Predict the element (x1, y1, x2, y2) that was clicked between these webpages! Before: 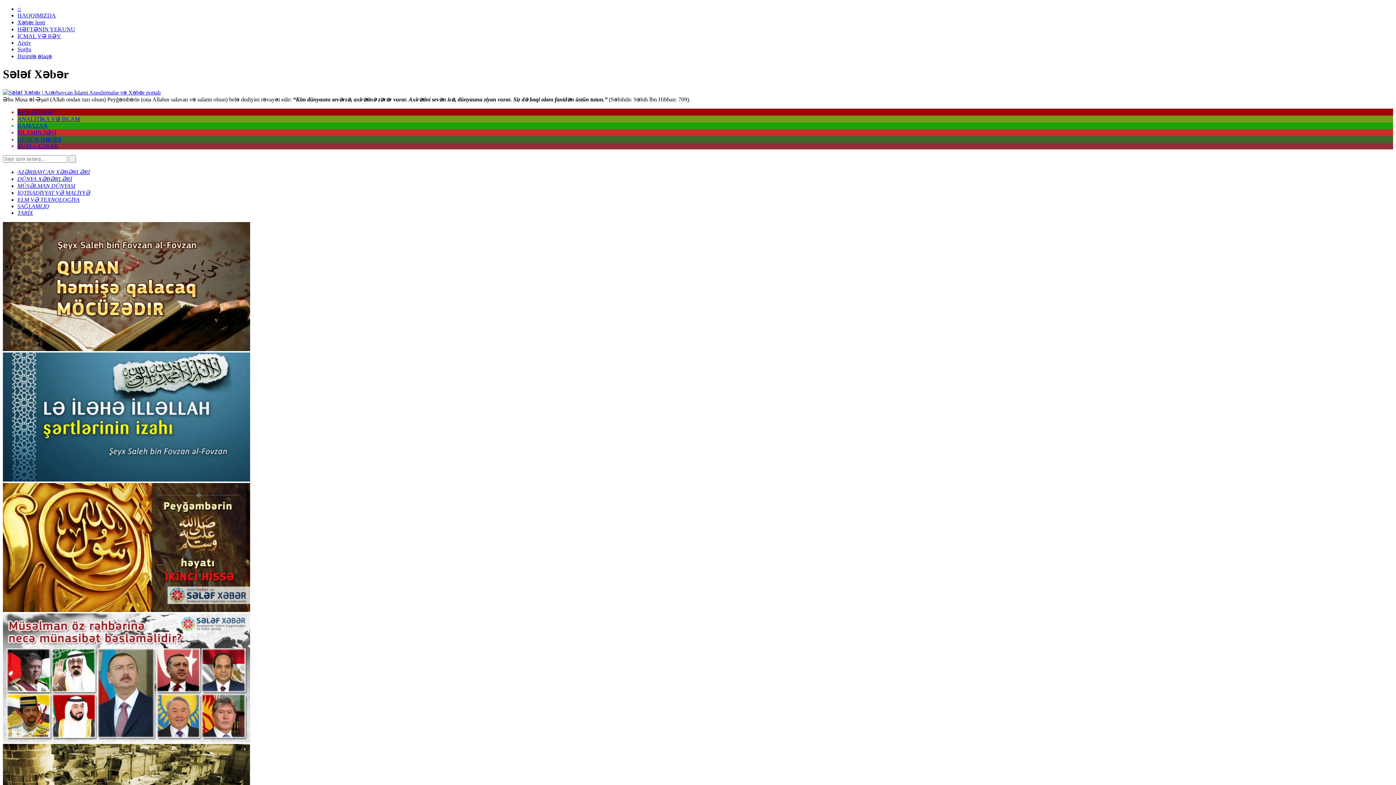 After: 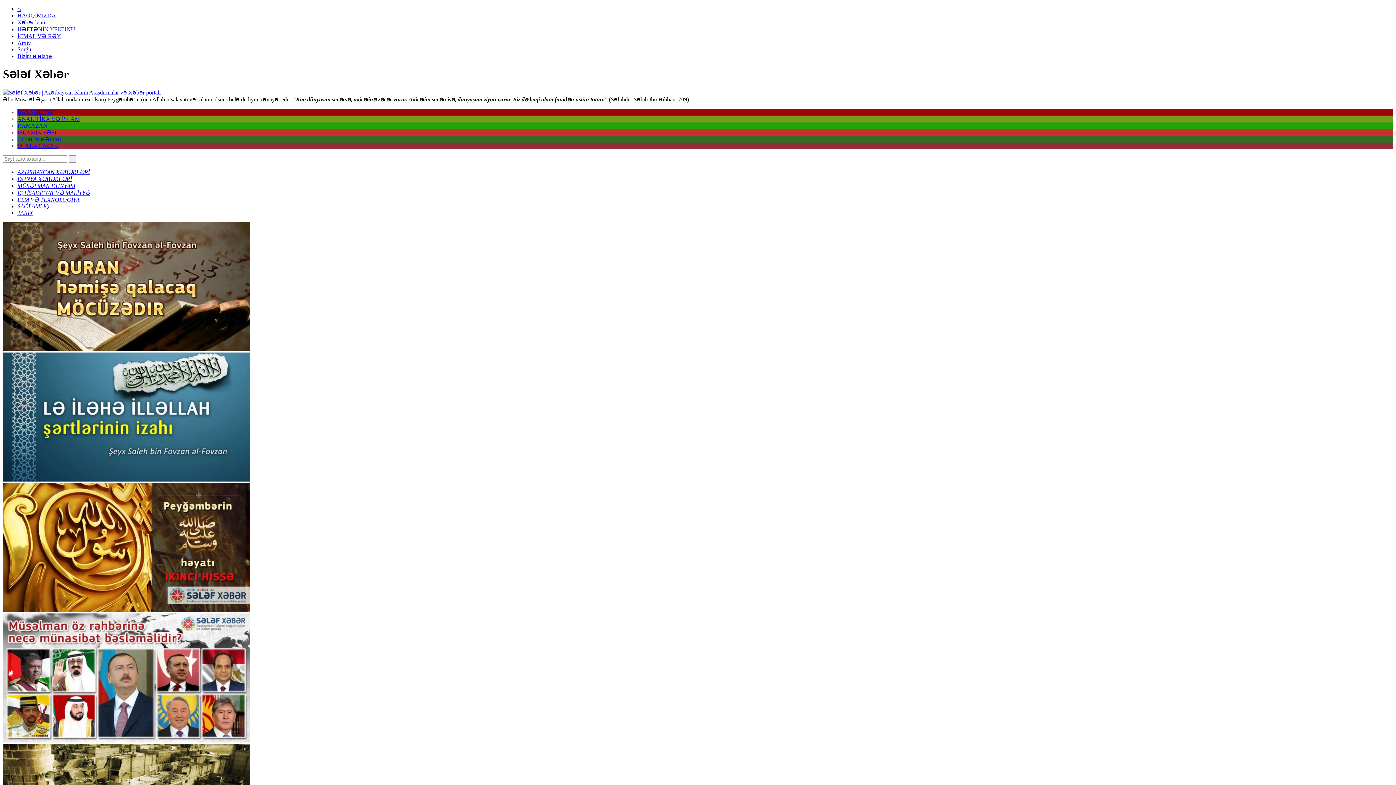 Action: bbox: (2, 346, 250, 352)